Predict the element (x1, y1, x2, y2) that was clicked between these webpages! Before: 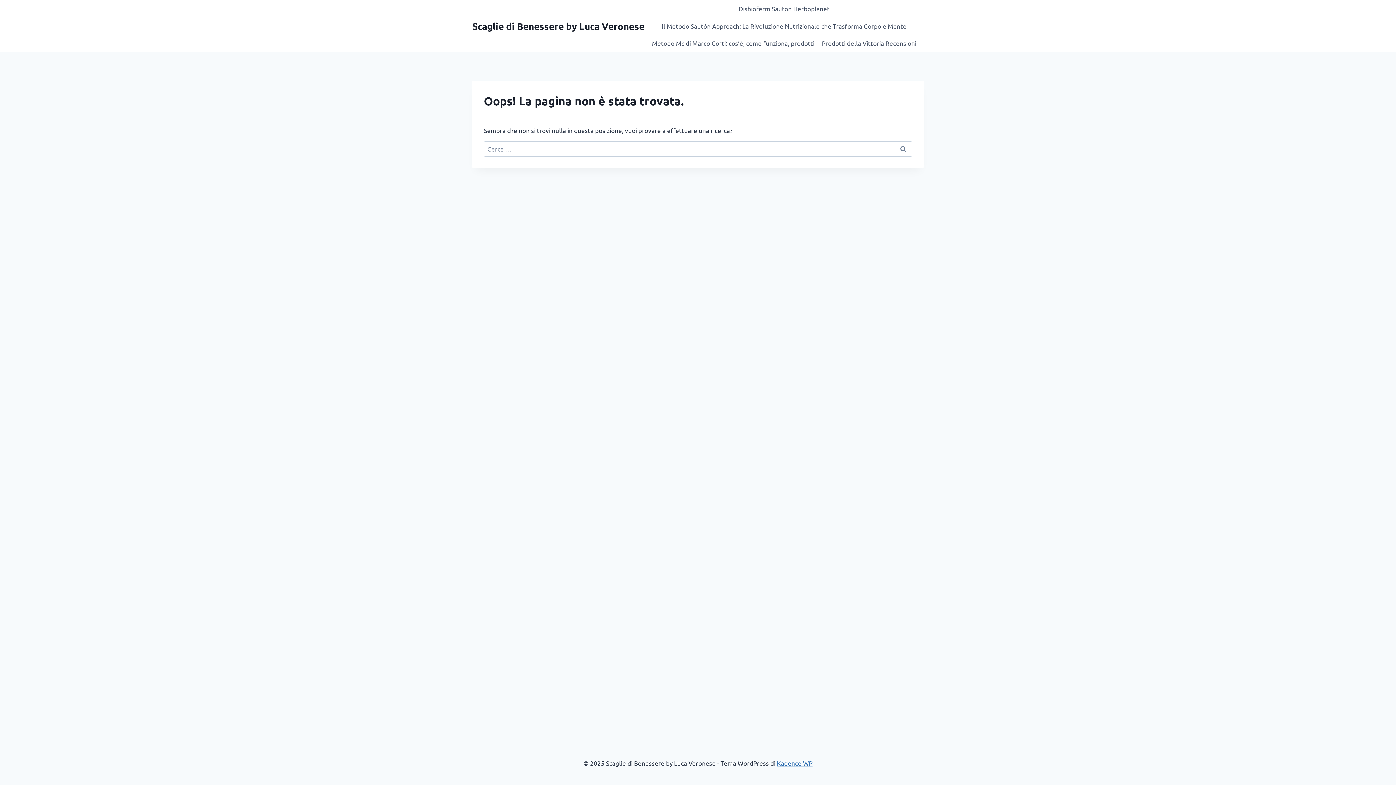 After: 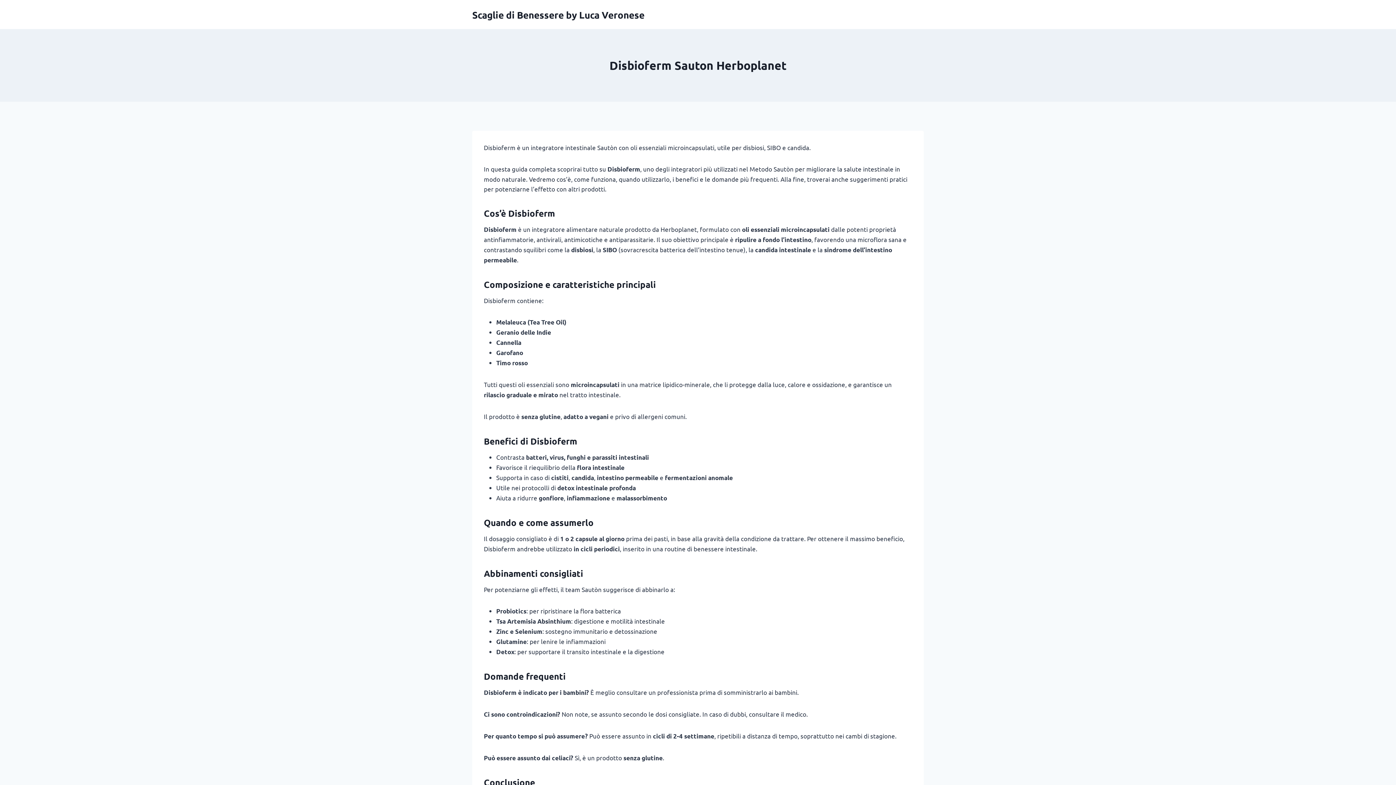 Action: label: Disbioferm Sauton Herboplanet bbox: (735, 0, 833, 17)